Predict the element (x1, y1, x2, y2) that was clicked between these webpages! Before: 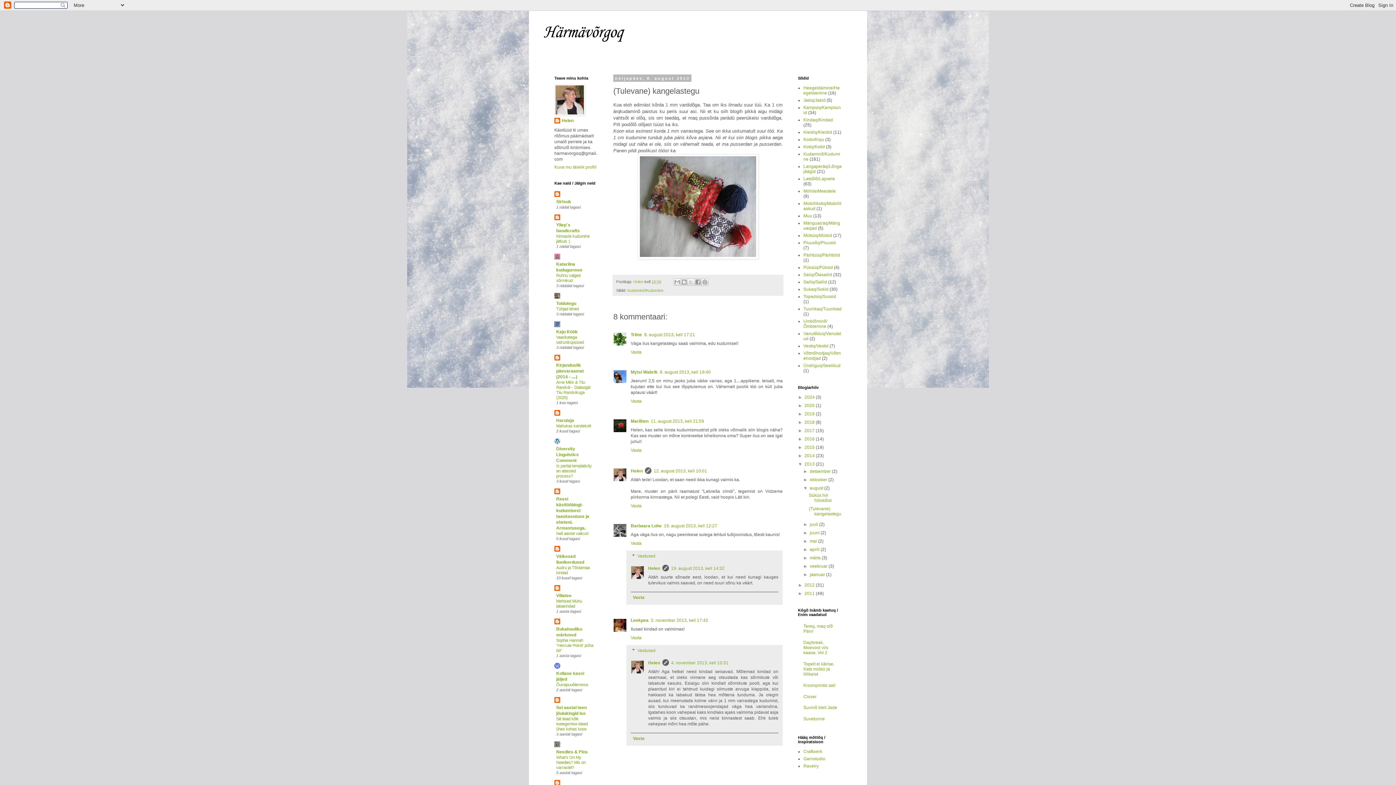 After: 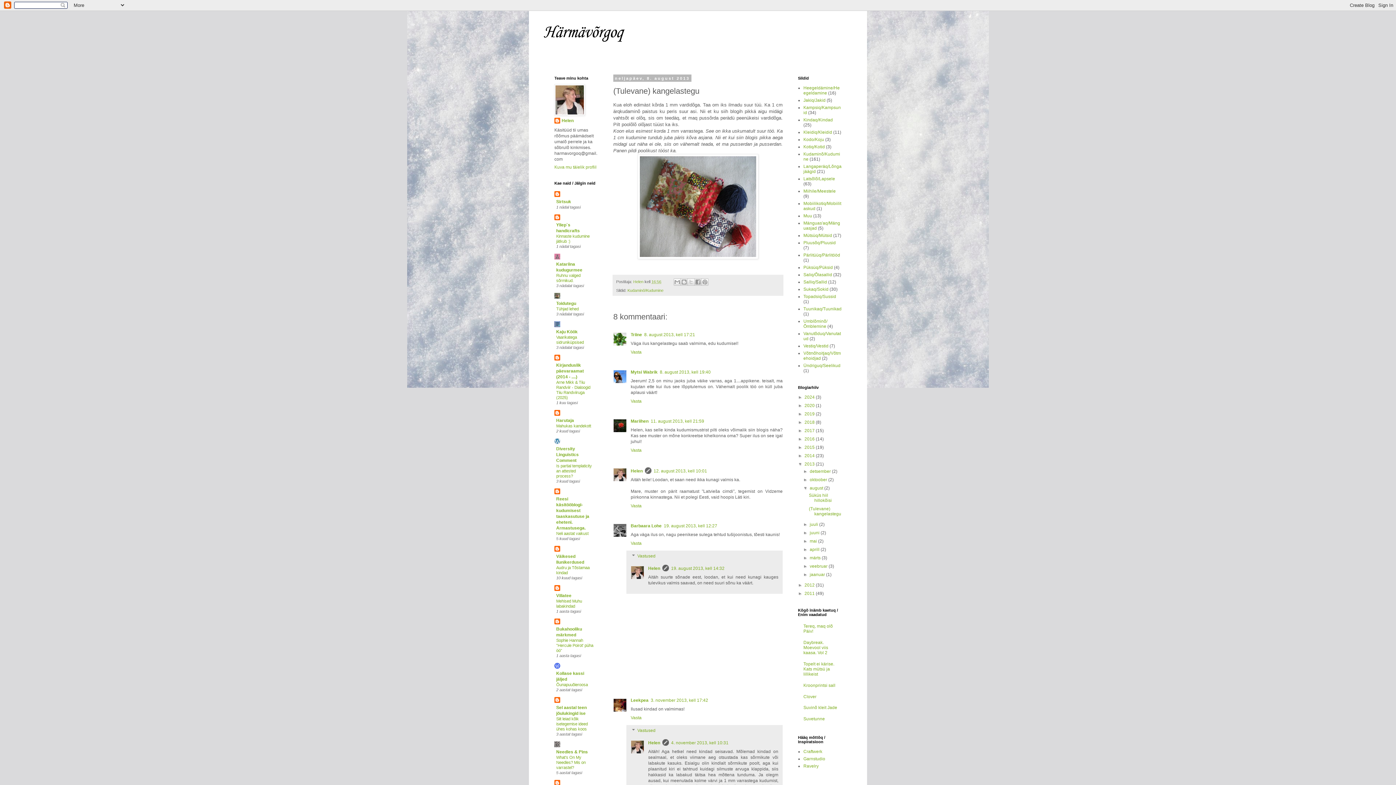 Action: label: Vasta bbox: (630, 592, 778, 603)